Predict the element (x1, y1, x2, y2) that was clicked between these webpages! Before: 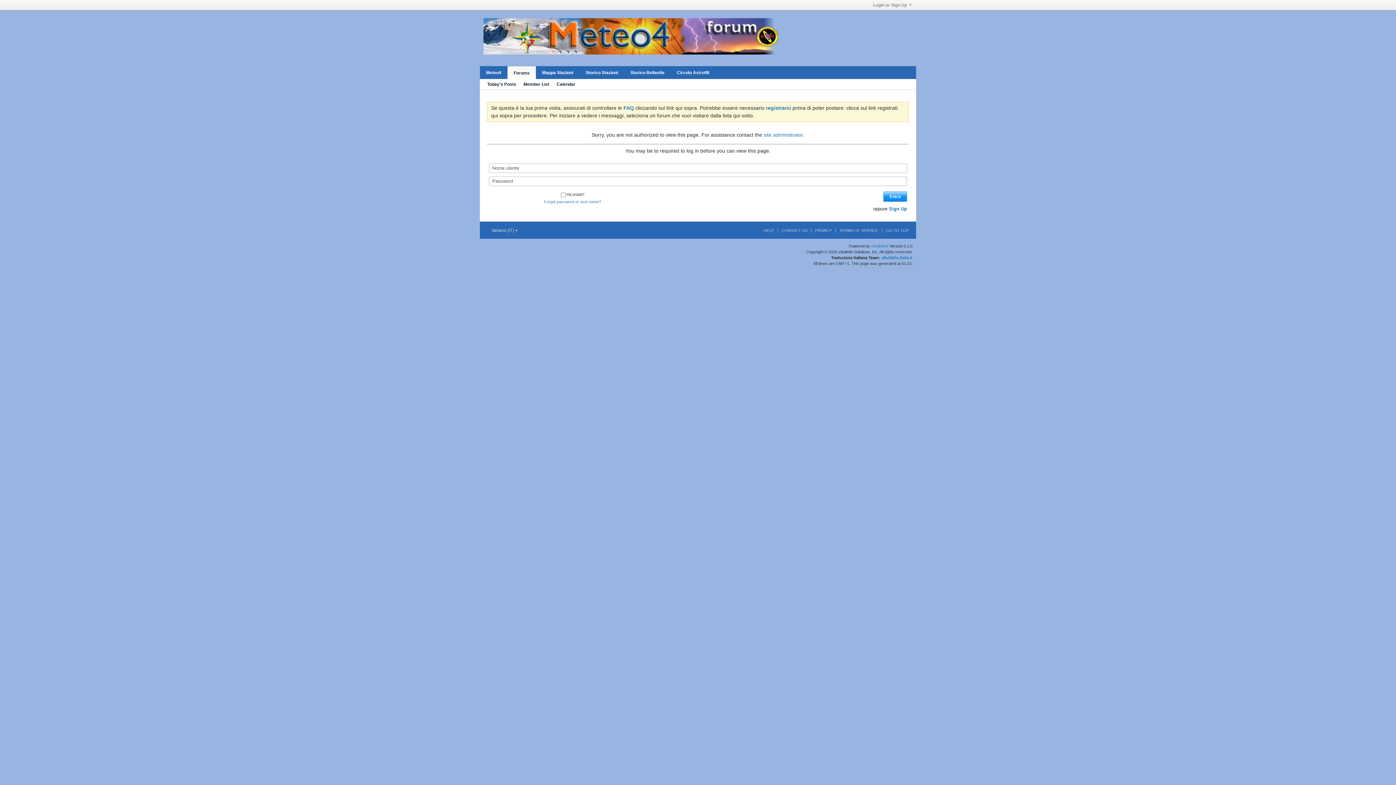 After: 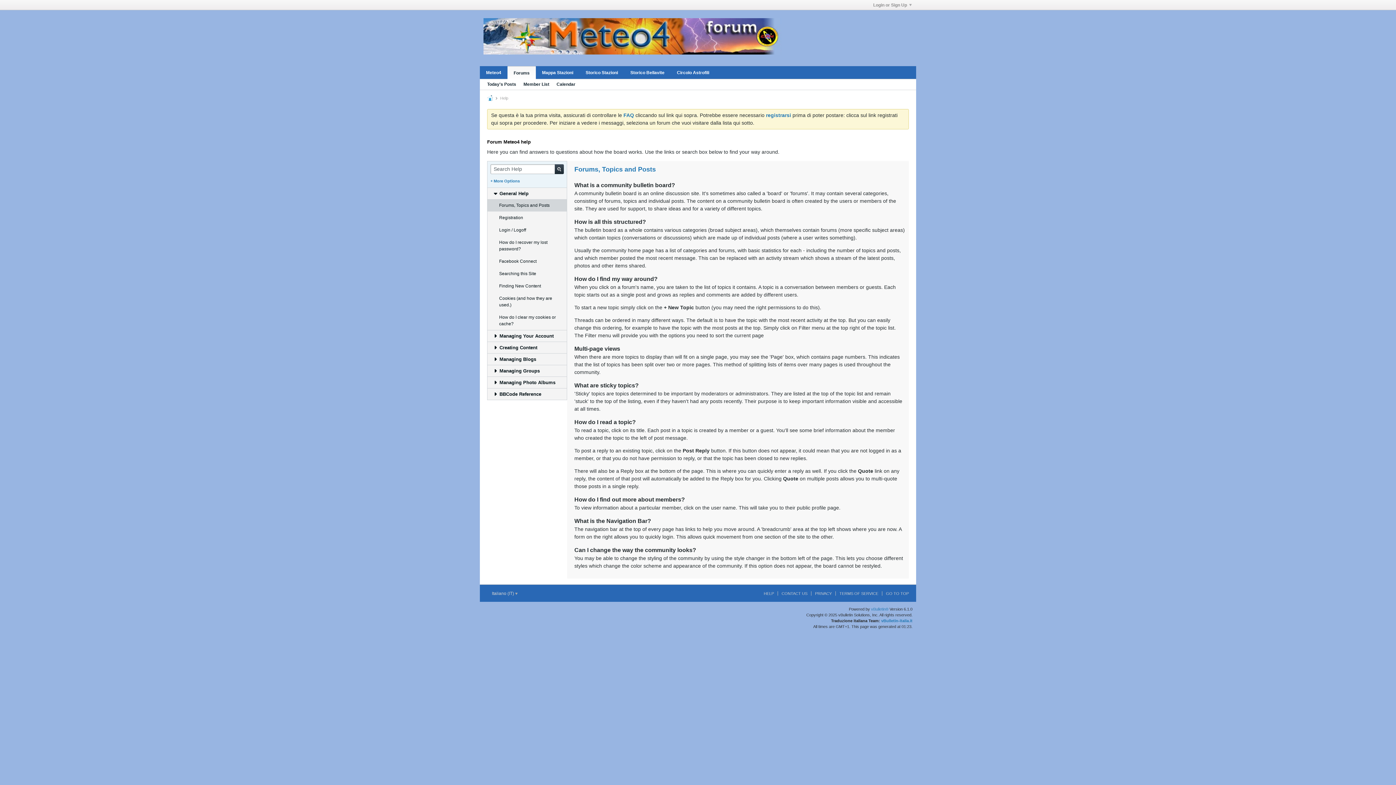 Action: label: HELP bbox: (760, 228, 774, 232)